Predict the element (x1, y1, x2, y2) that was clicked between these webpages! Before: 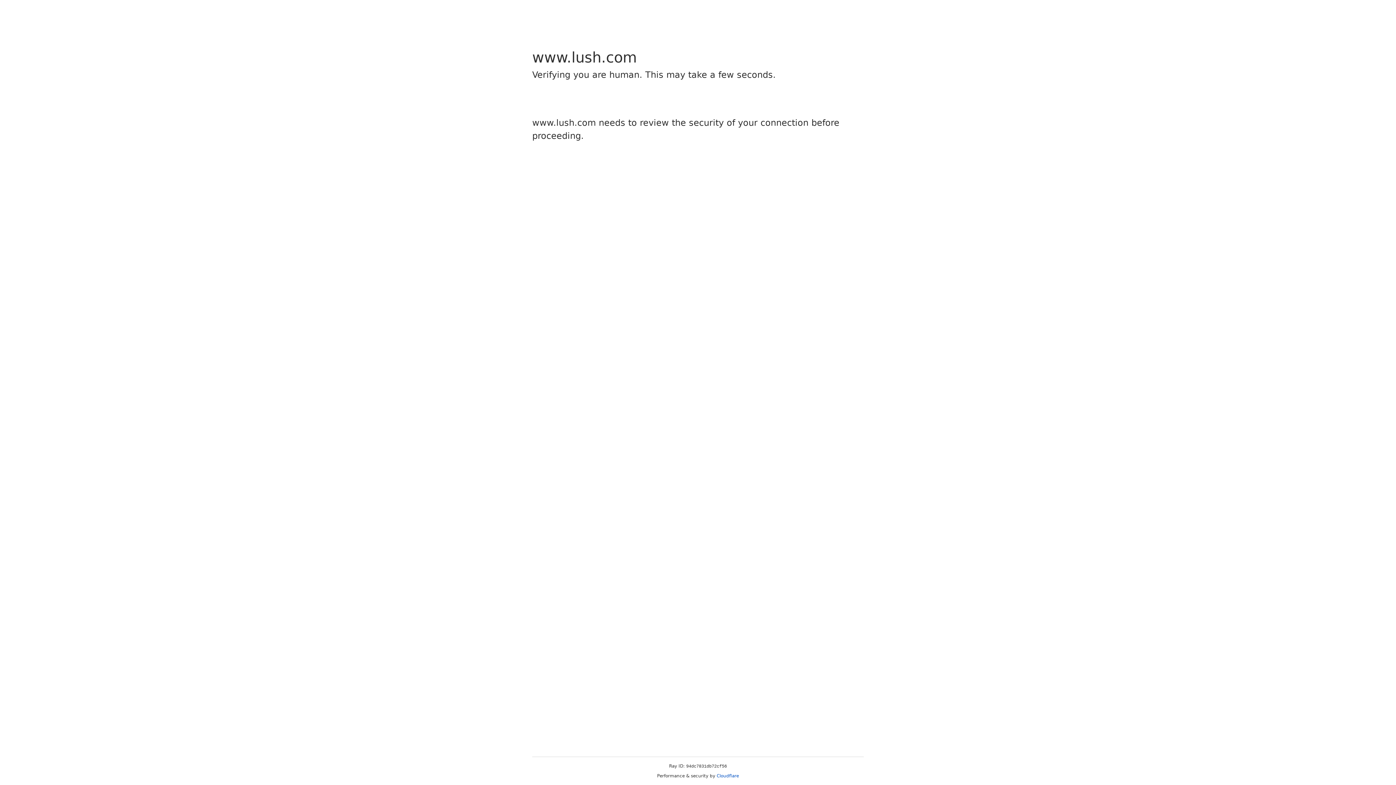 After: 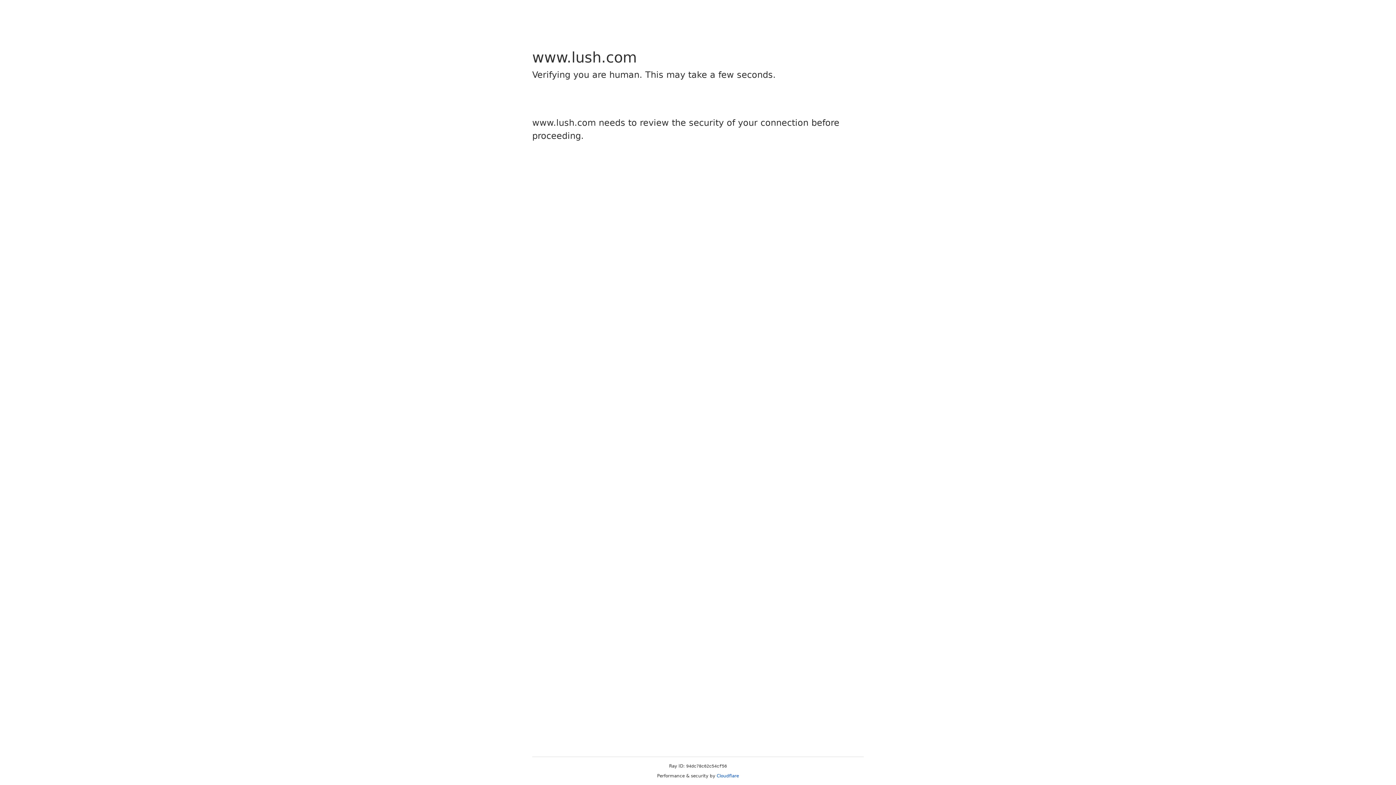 Action: bbox: (716, 773, 739, 778) label: Cloudflare